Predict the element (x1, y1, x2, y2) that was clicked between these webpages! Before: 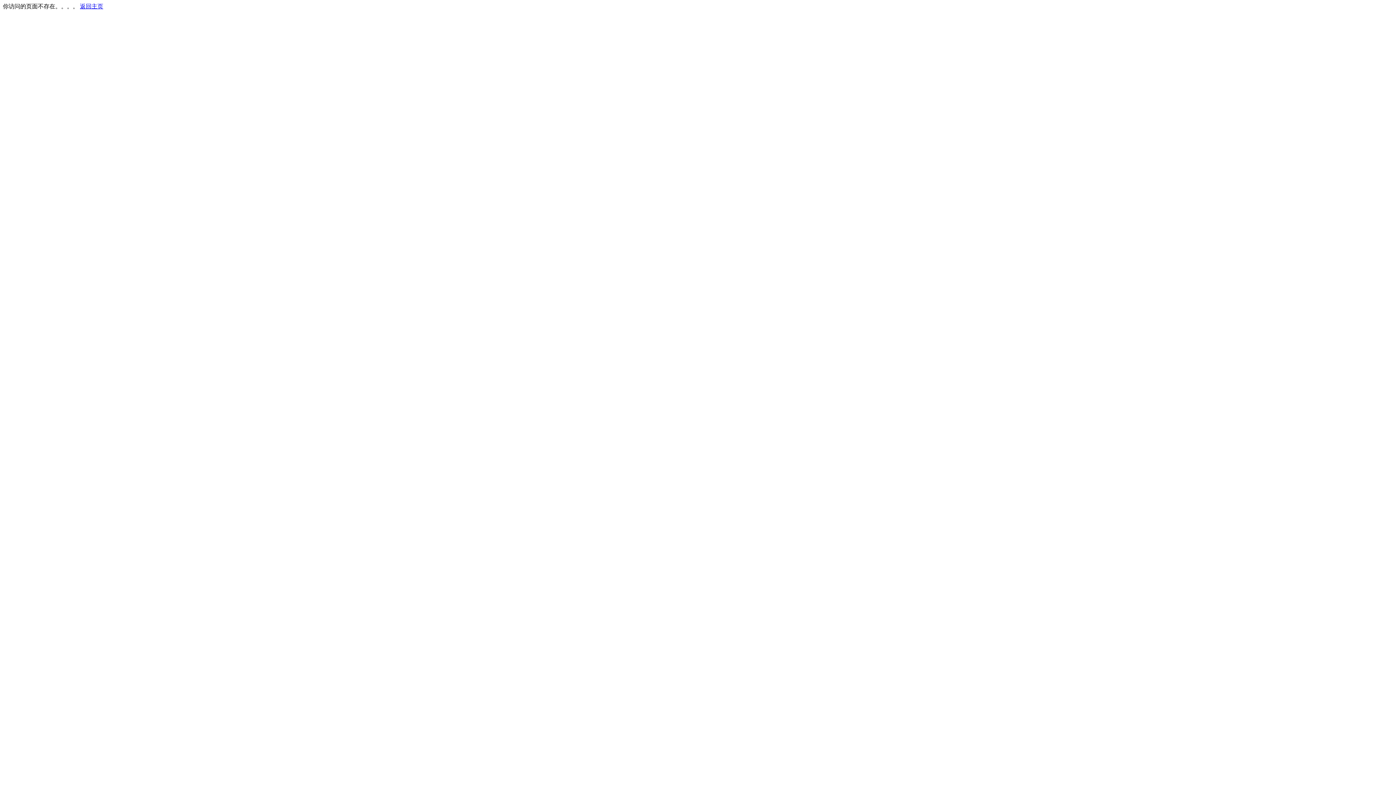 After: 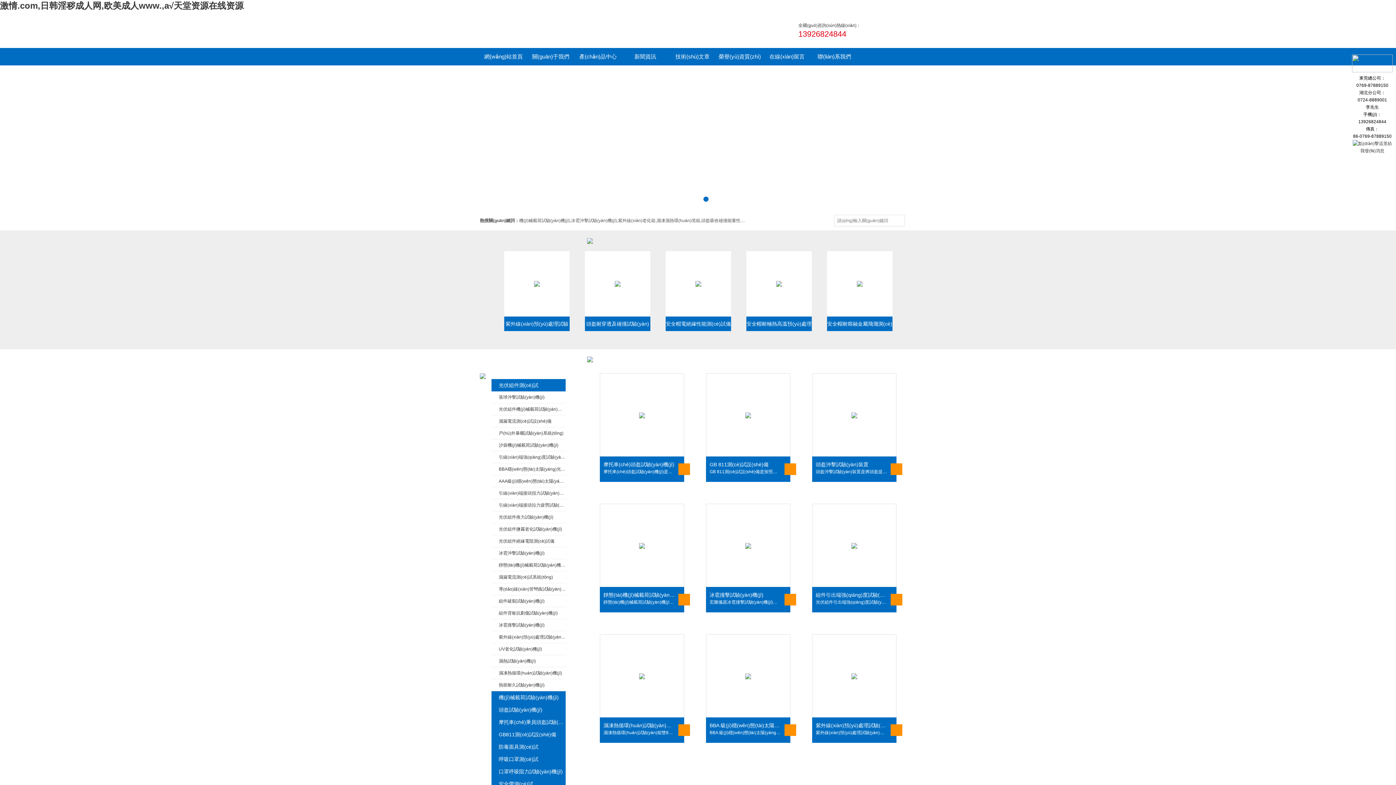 Action: label: 返回主页 bbox: (80, 3, 103, 9)